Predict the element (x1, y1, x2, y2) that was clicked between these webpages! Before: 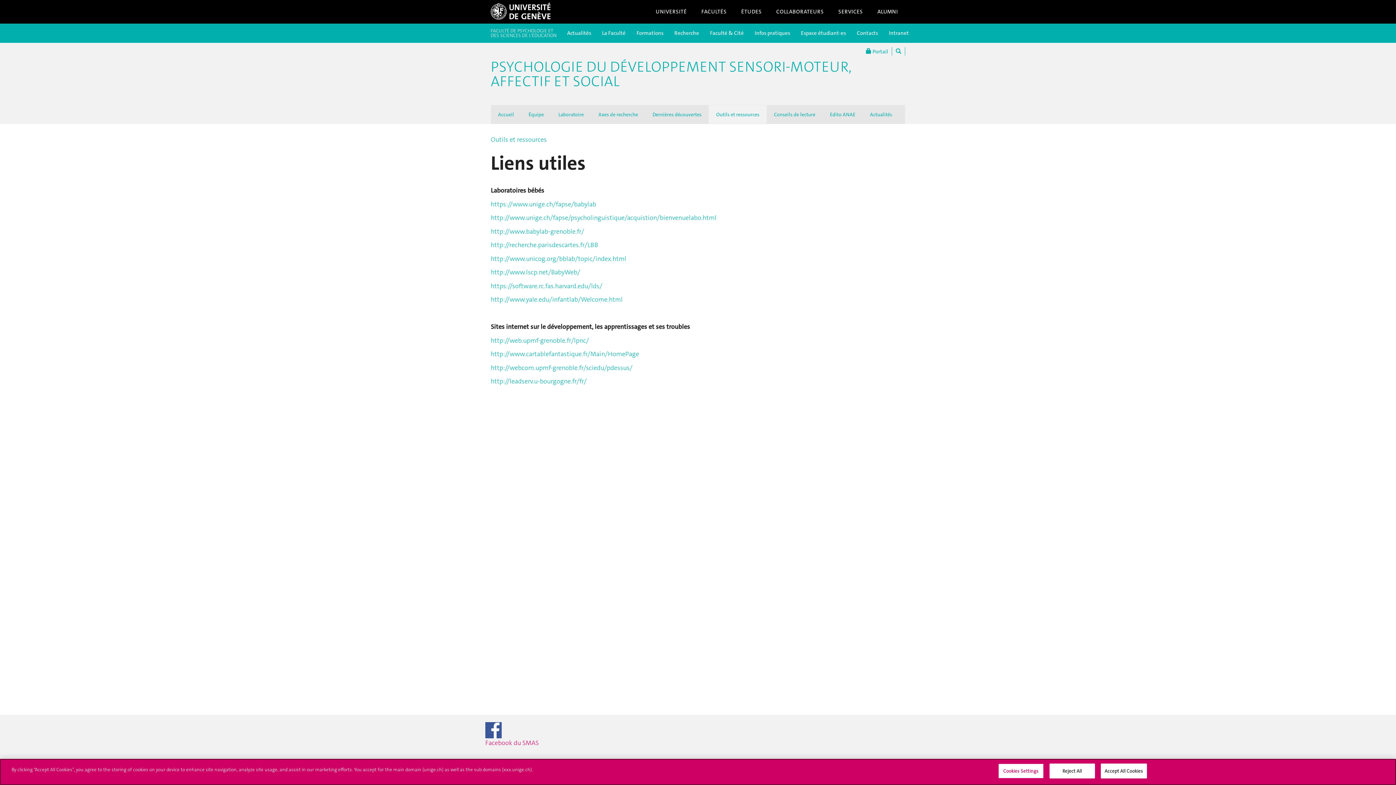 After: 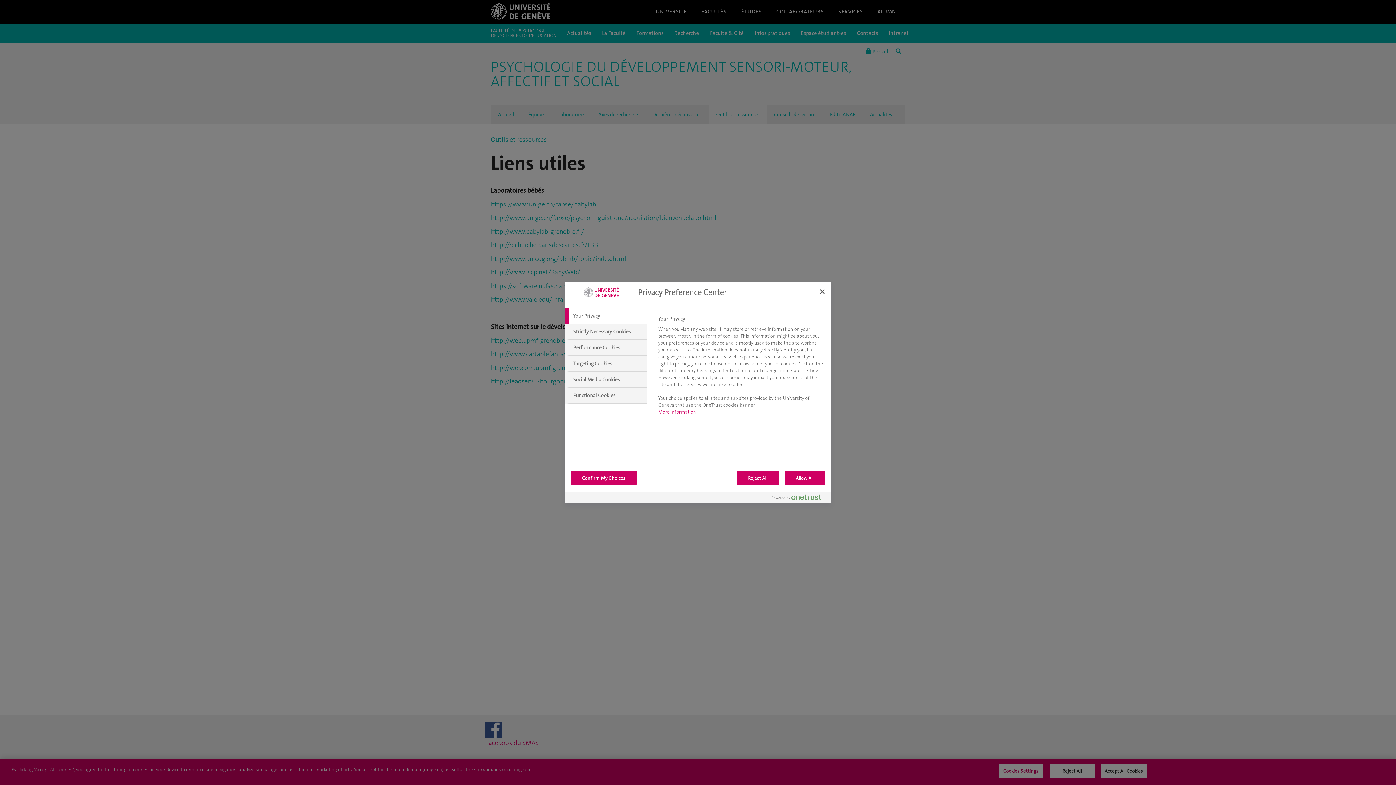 Action: bbox: (998, 764, 1043, 778) label: Cookies Settings